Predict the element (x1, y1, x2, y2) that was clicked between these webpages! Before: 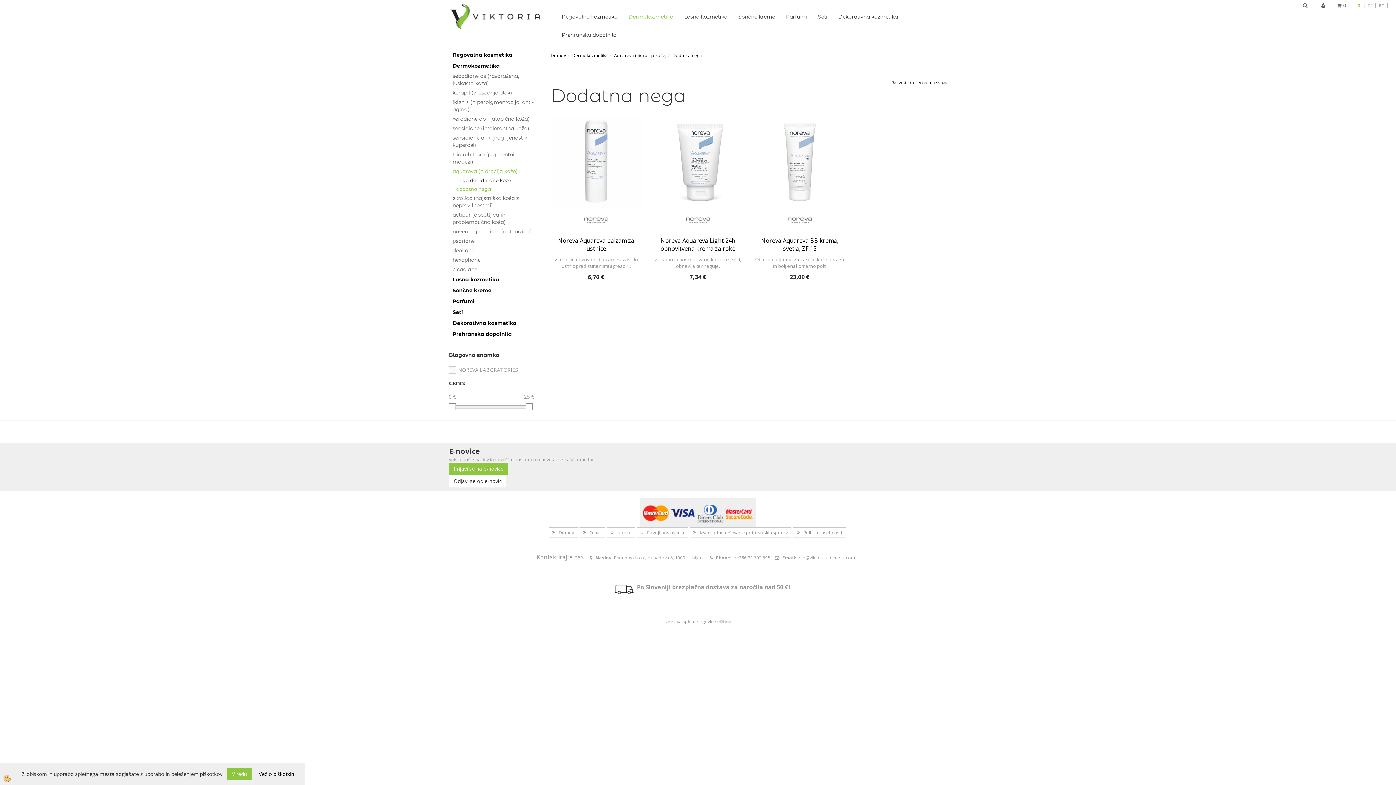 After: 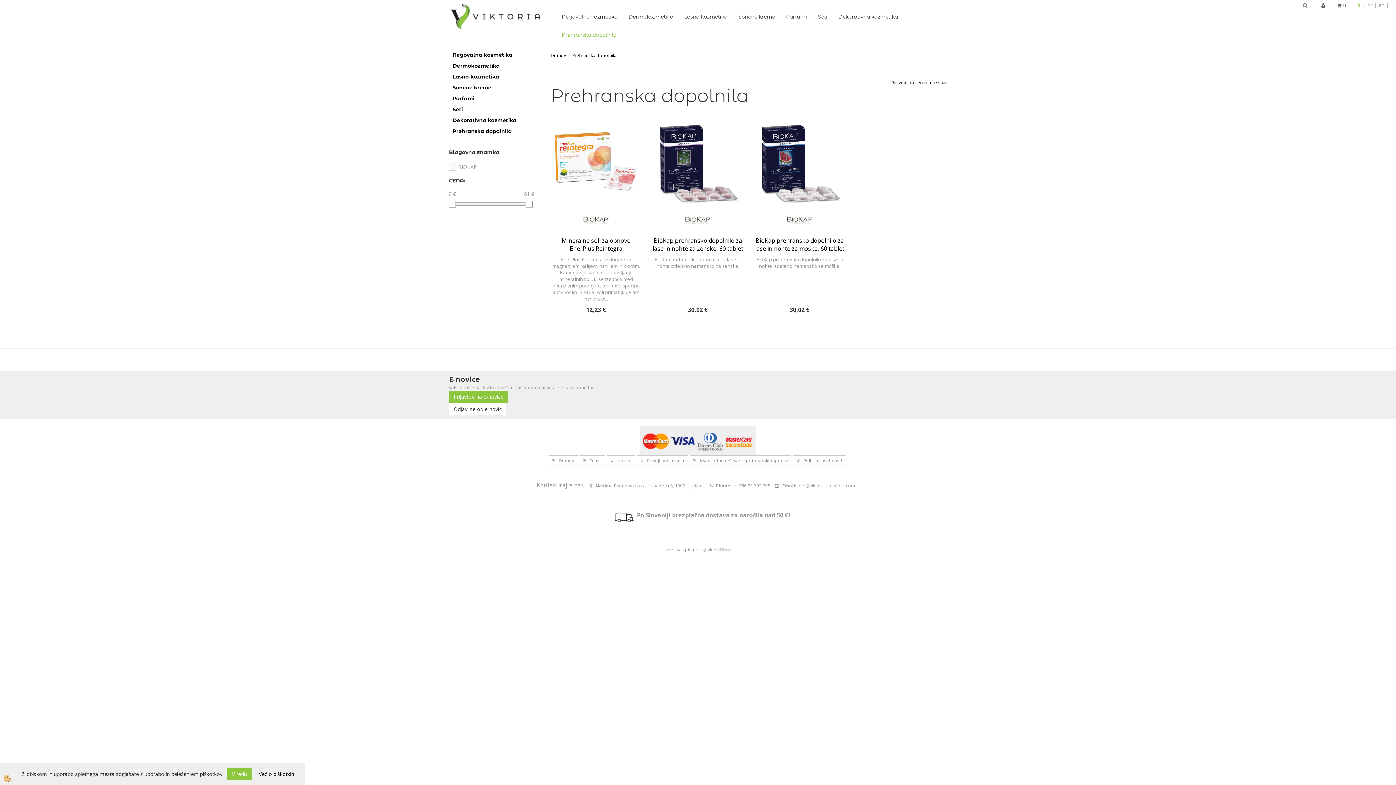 Action: label: Prehranska dopolnila bbox: (556, 25, 622, 44)